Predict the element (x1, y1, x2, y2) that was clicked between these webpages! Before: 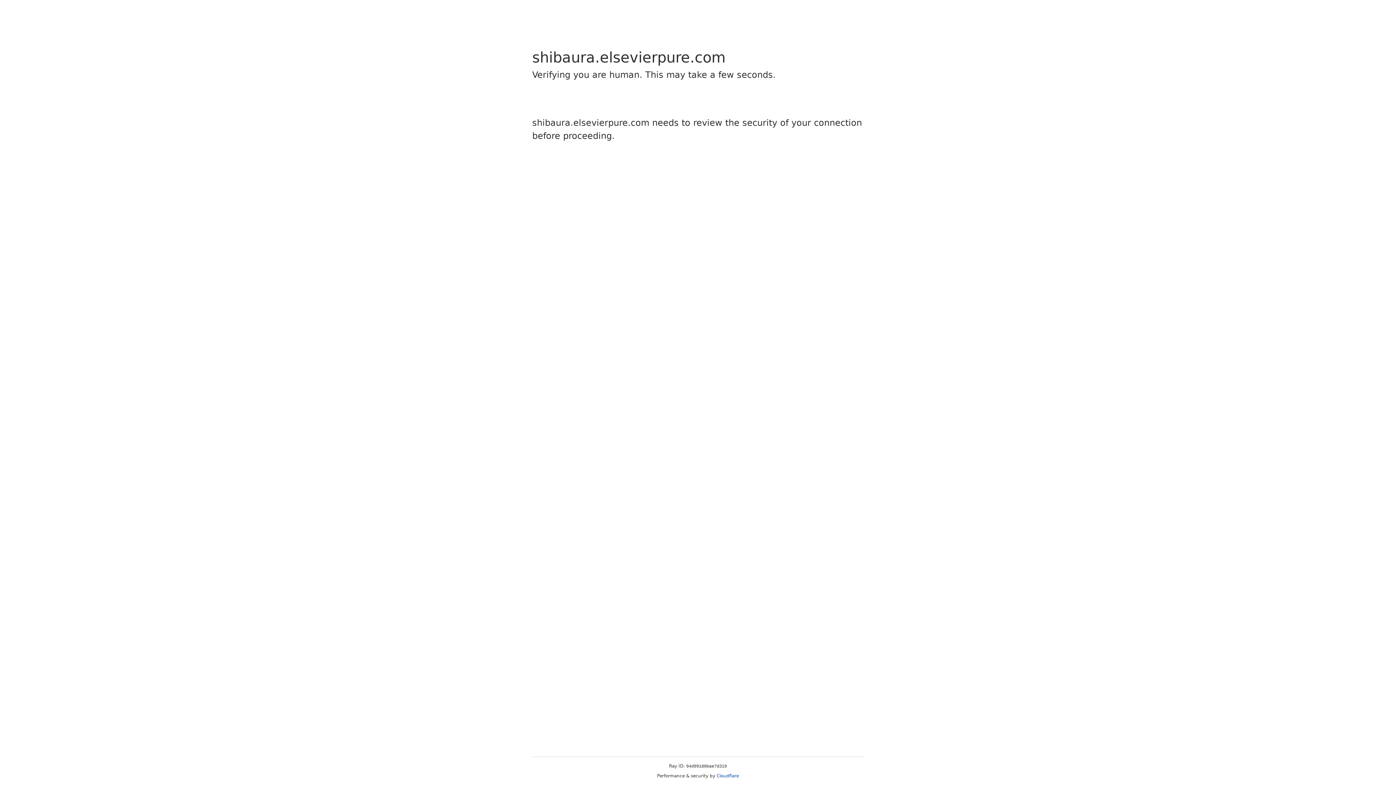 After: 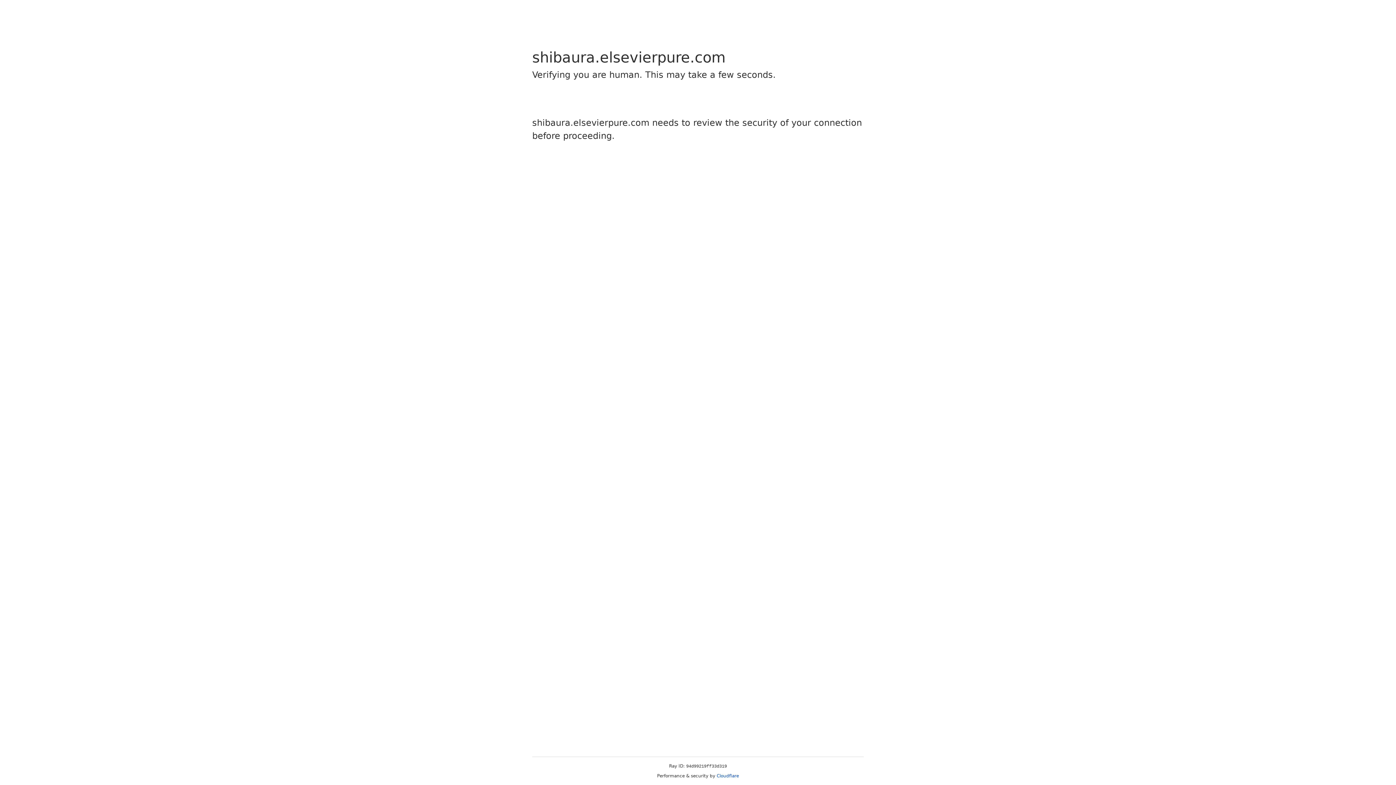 Action: bbox: (716, 773, 739, 778) label: Cloudflare